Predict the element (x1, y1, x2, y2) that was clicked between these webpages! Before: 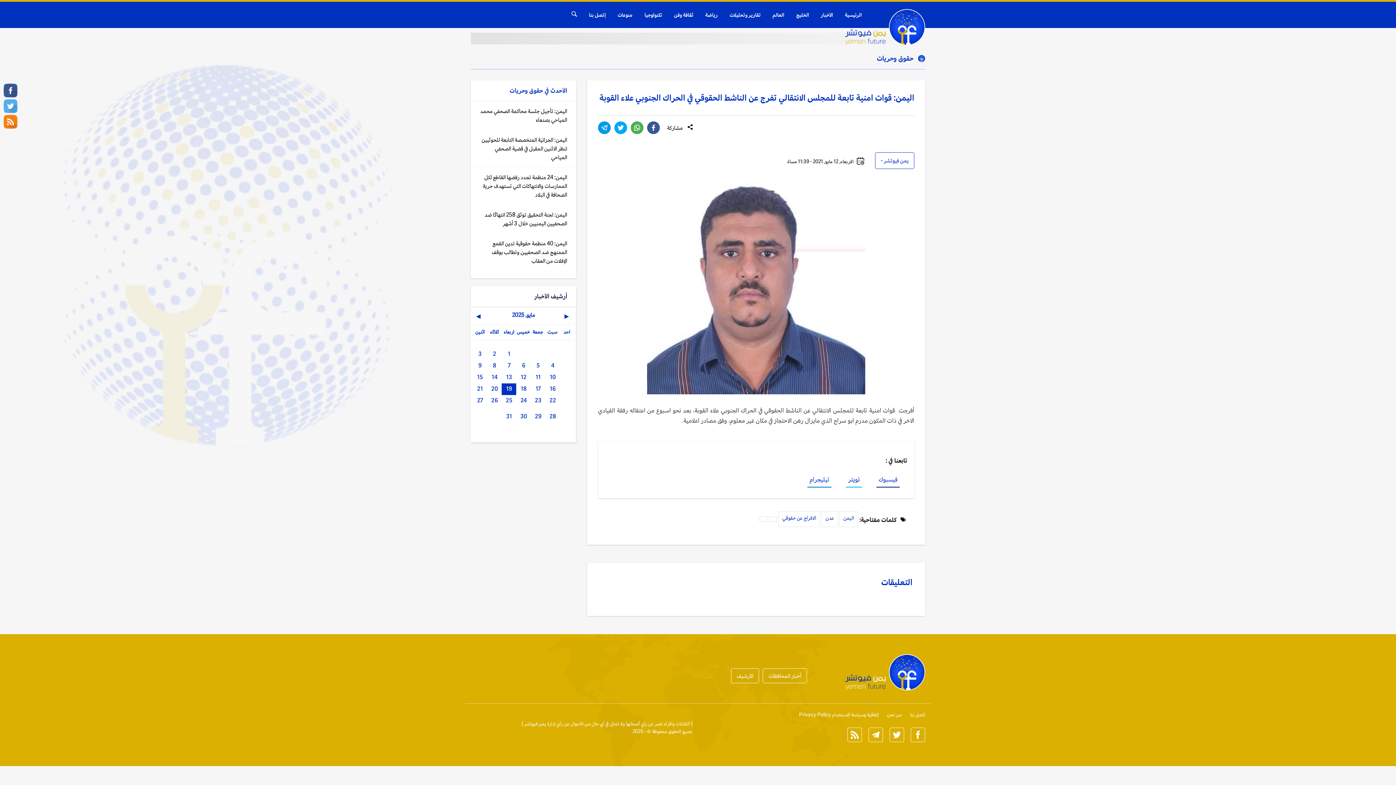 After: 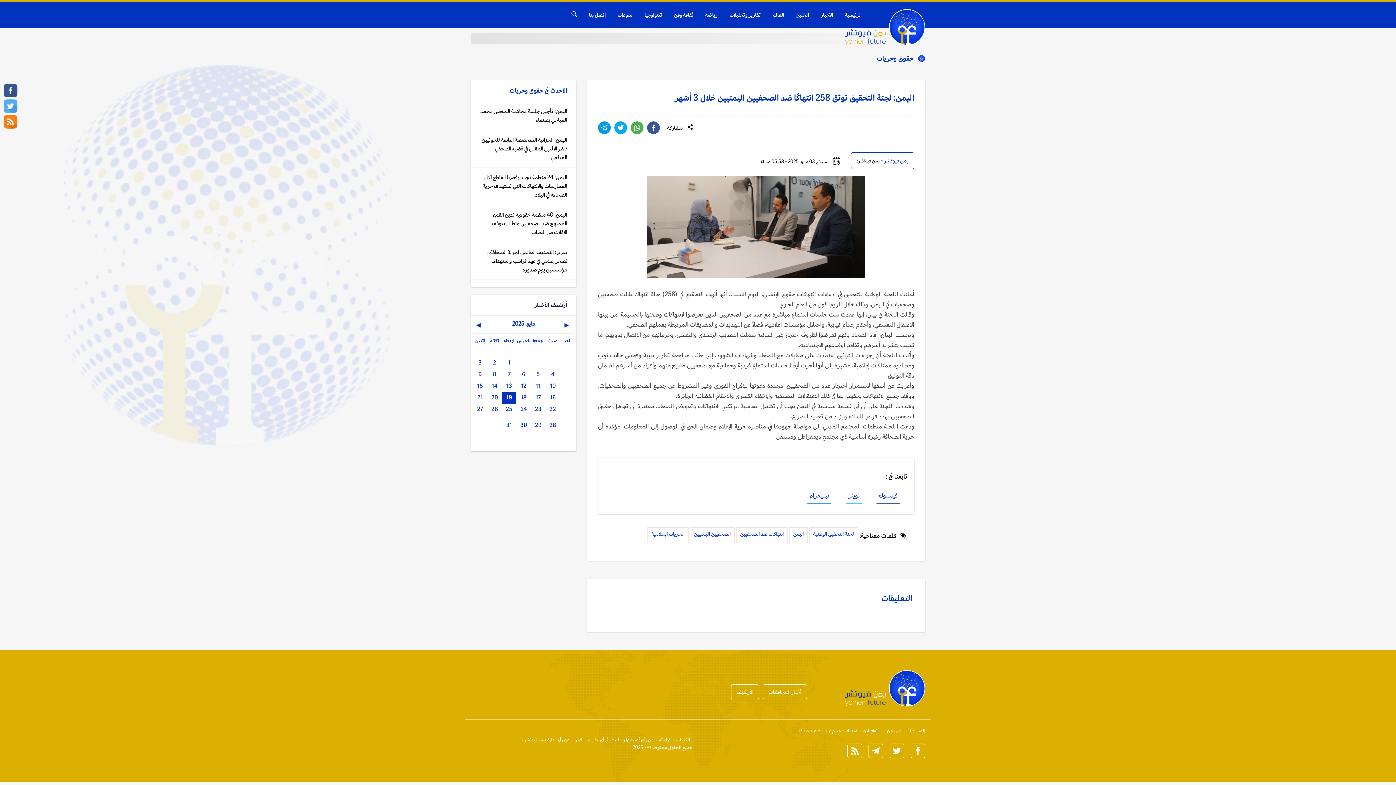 Action: label: اليمن: لجنة التحقيق توثق 258 انتهاكًا ضد الصحفيين اليمنيين خلال 3 أشهر bbox: (470, 205, 576, 233)